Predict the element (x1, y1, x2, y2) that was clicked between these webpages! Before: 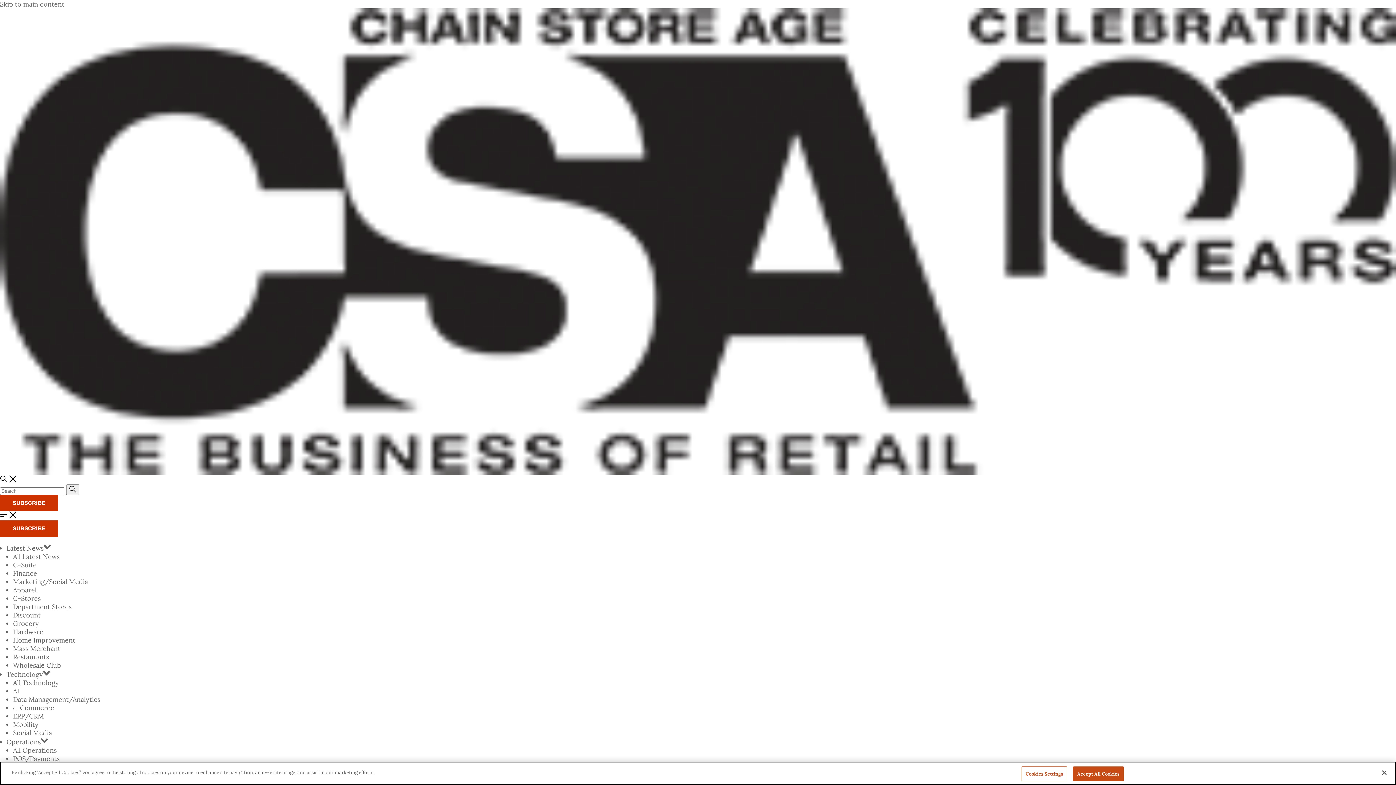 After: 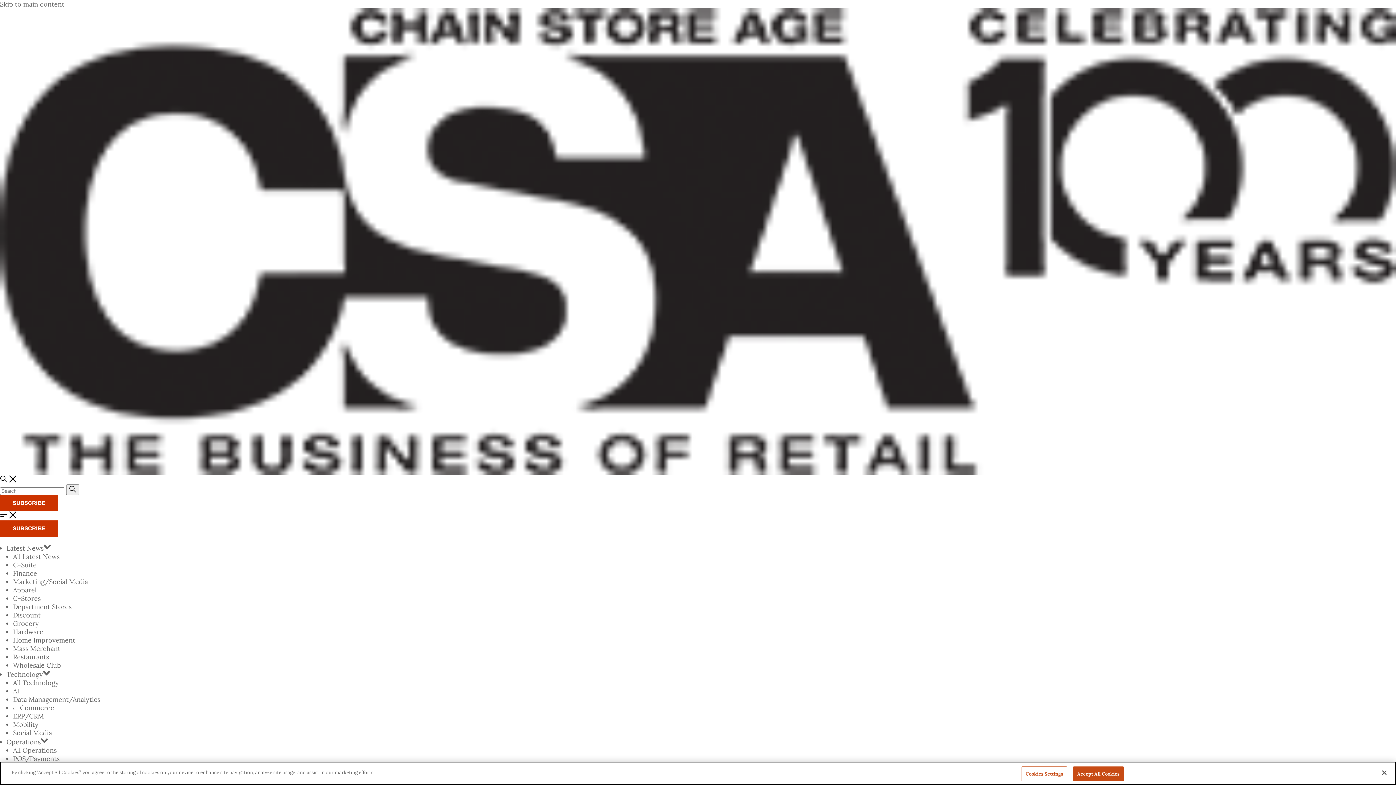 Action: bbox: (13, 661, 60, 669) label: Wholesale Club